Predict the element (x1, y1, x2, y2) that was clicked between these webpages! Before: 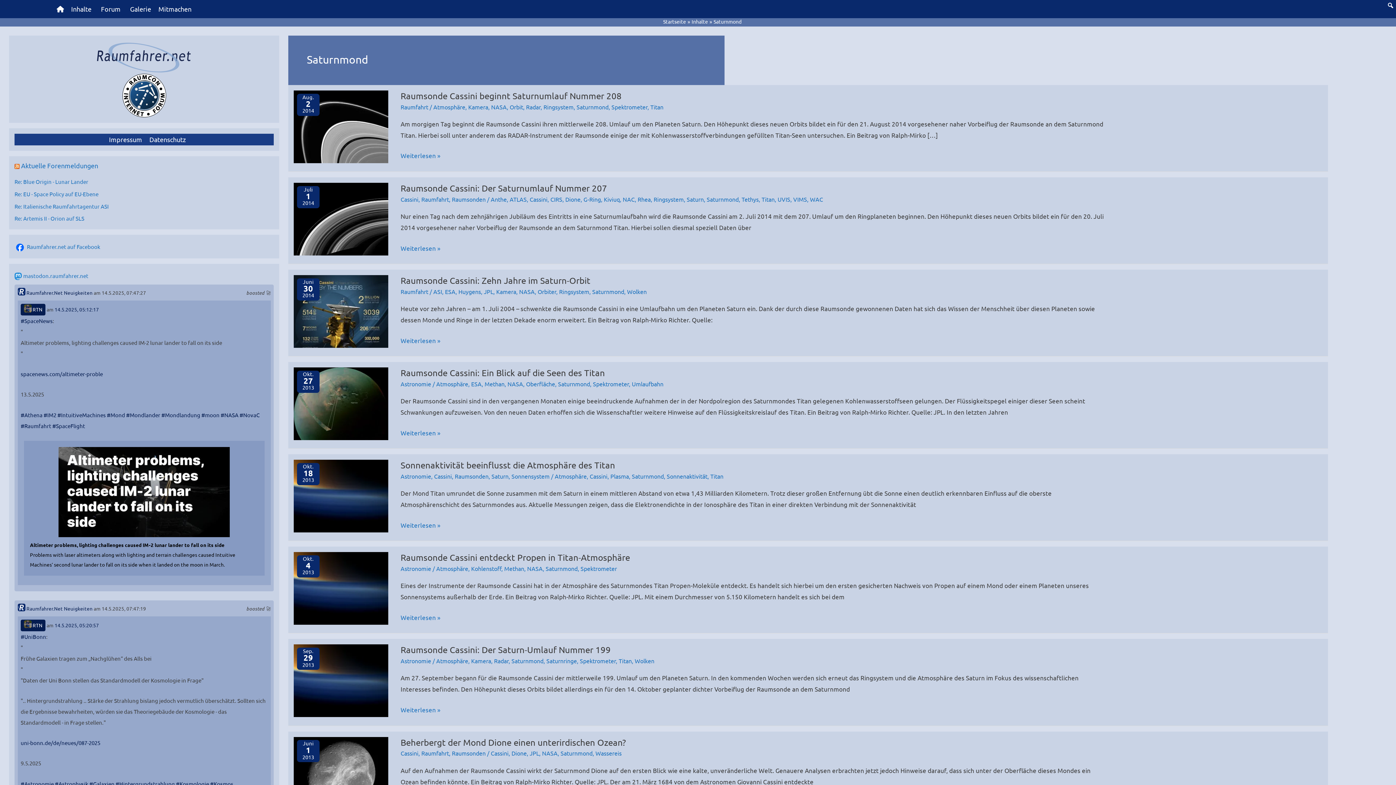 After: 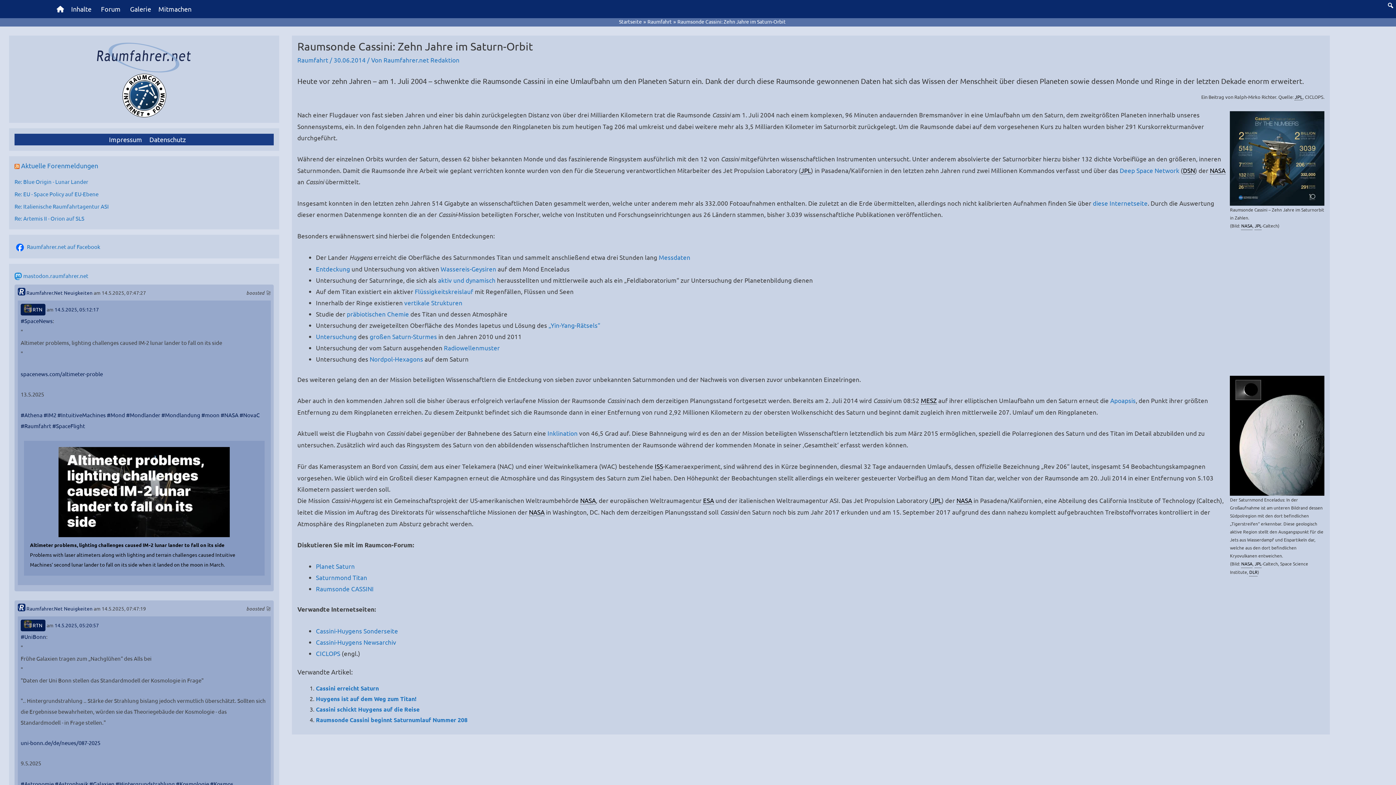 Action: label: Raumsonde Cassini: Zehn Jahre im Saturn-Orbit
Weiterlesen » bbox: (400, 334, 440, 346)